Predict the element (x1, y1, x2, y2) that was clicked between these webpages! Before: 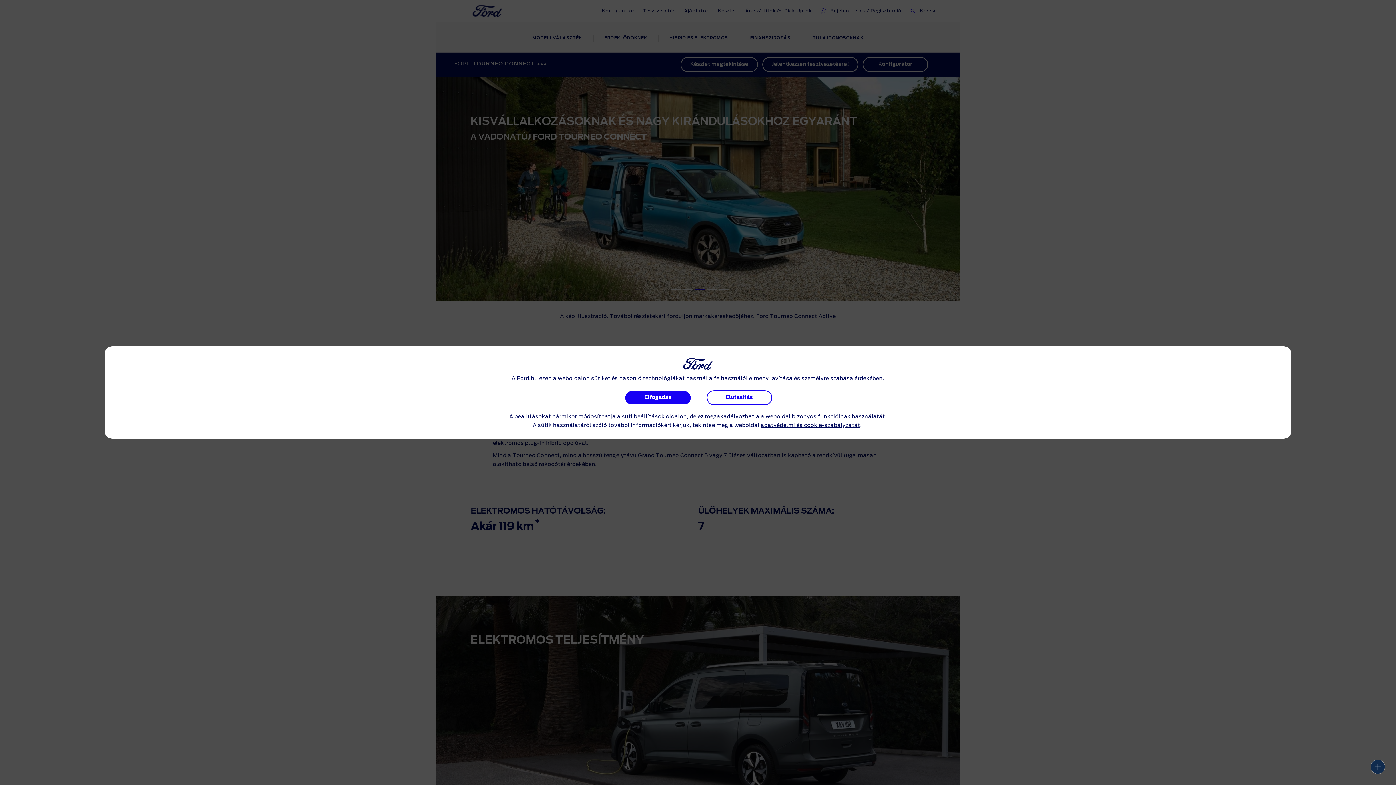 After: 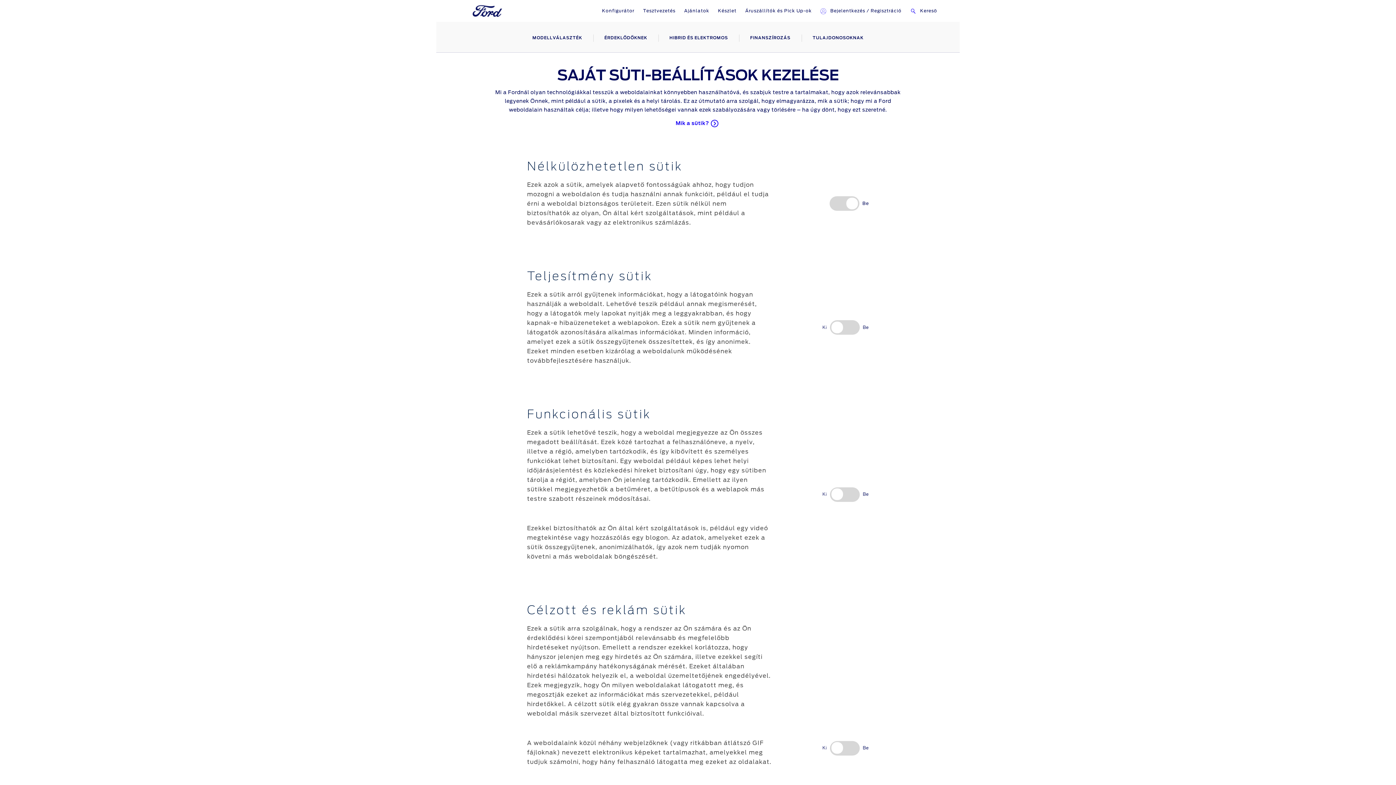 Action: bbox: (622, 414, 686, 419) label: süti beállítások oldalon